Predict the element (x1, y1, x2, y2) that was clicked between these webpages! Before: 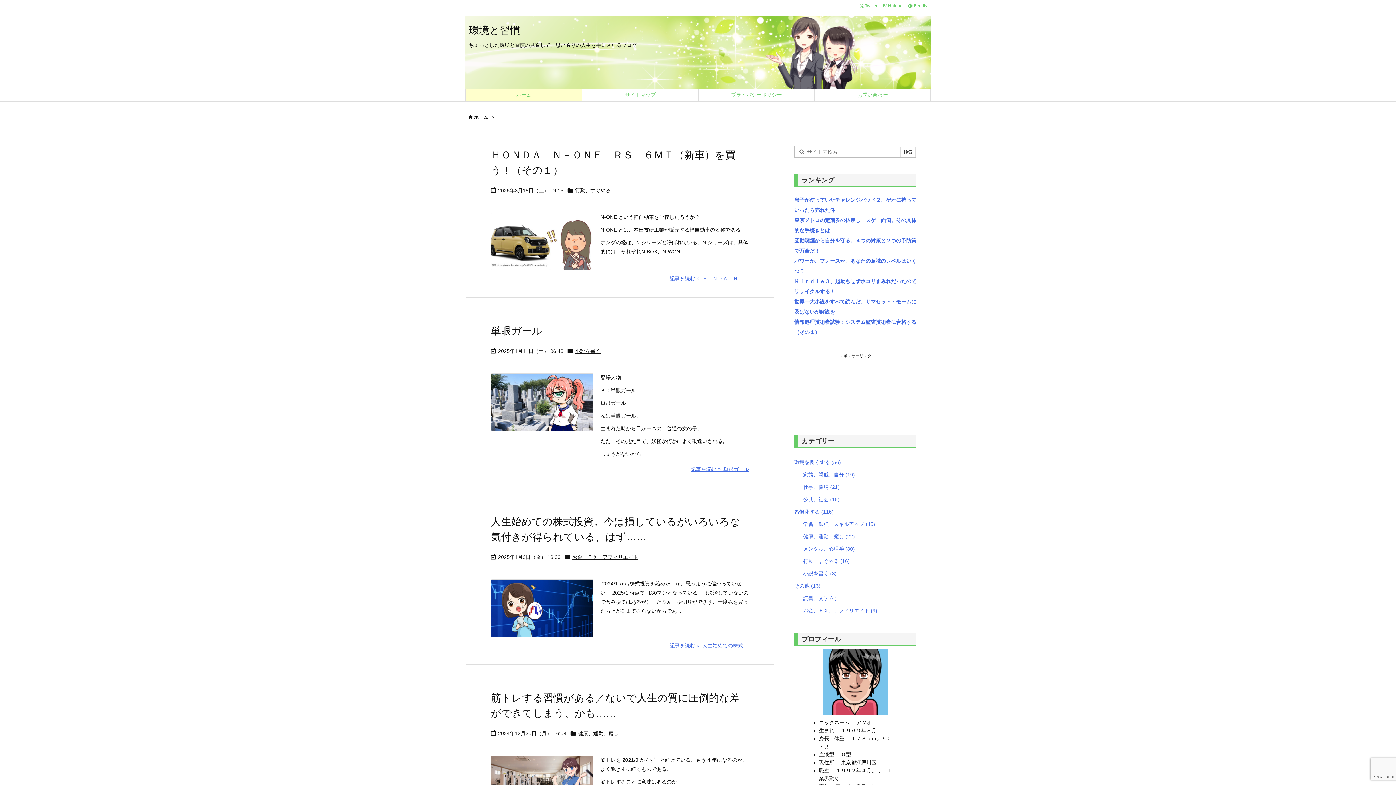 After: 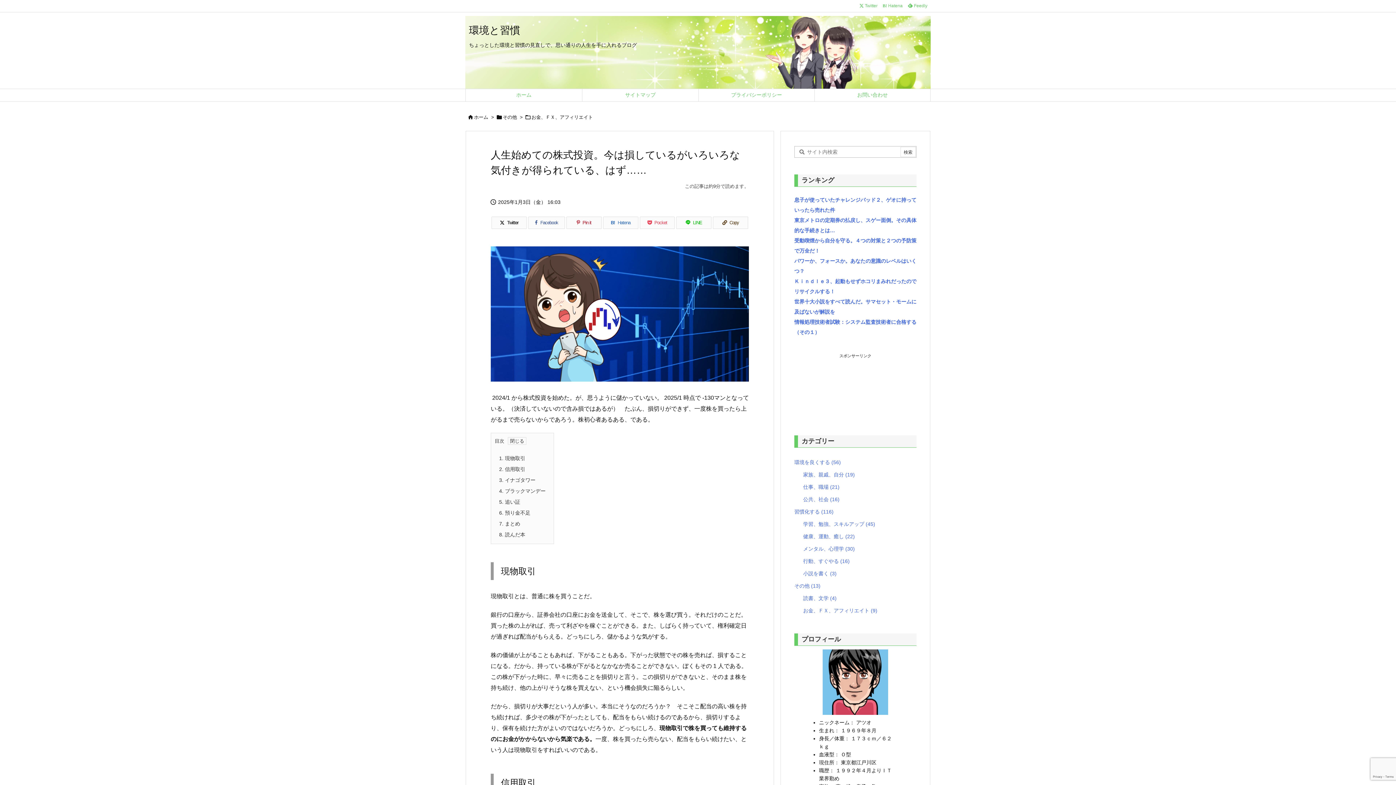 Action: bbox: (669, 642, 749, 648) label: 記事を読む